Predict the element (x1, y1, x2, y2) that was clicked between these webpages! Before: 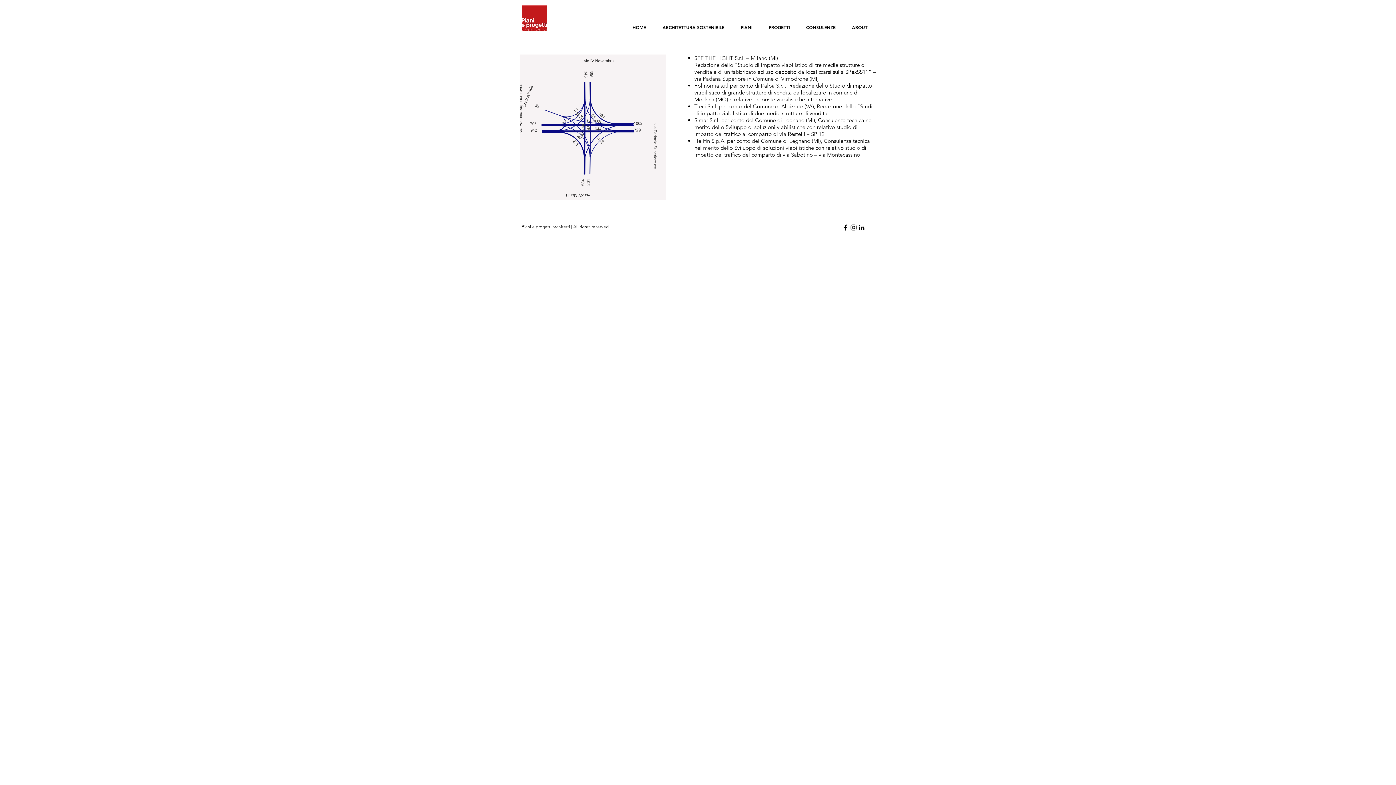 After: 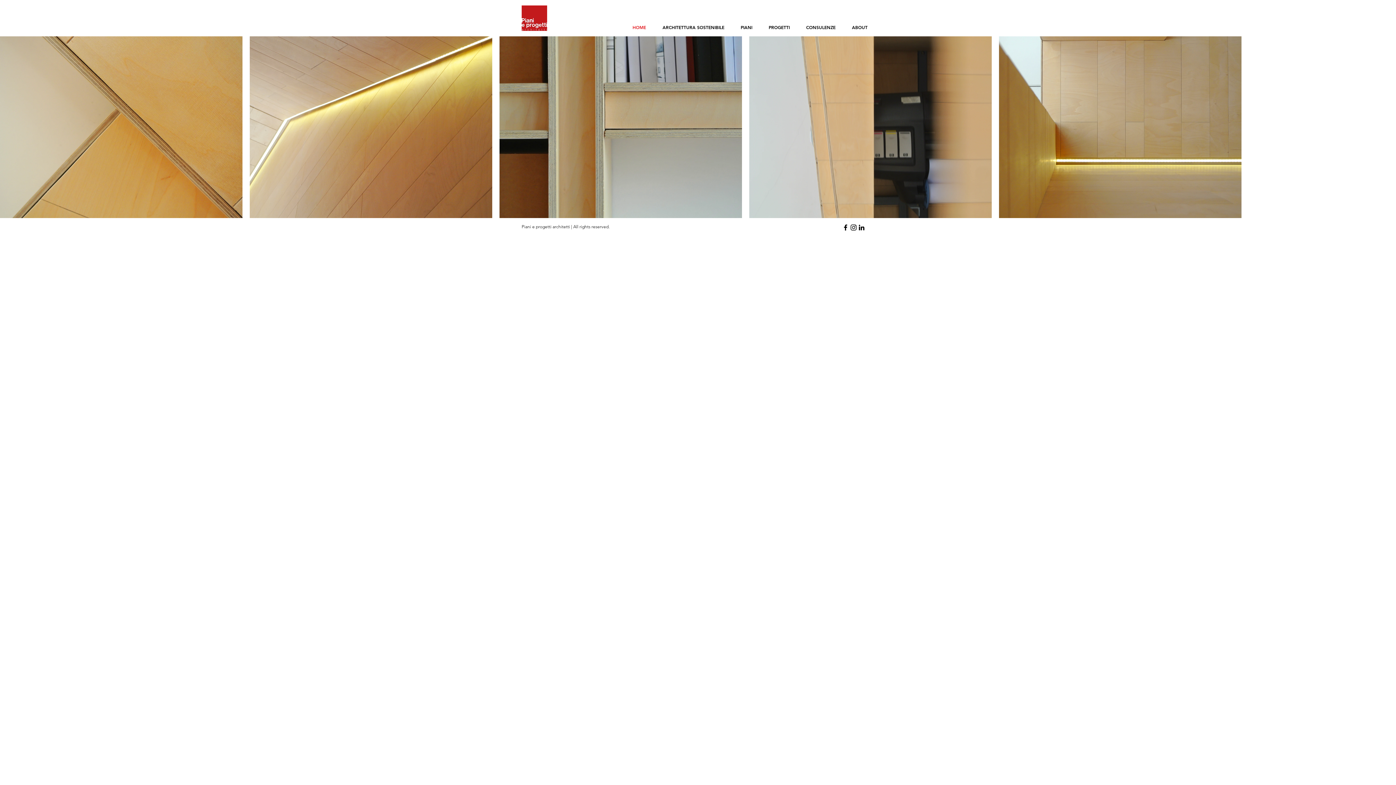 Action: bbox: (521, 5, 547, 30)